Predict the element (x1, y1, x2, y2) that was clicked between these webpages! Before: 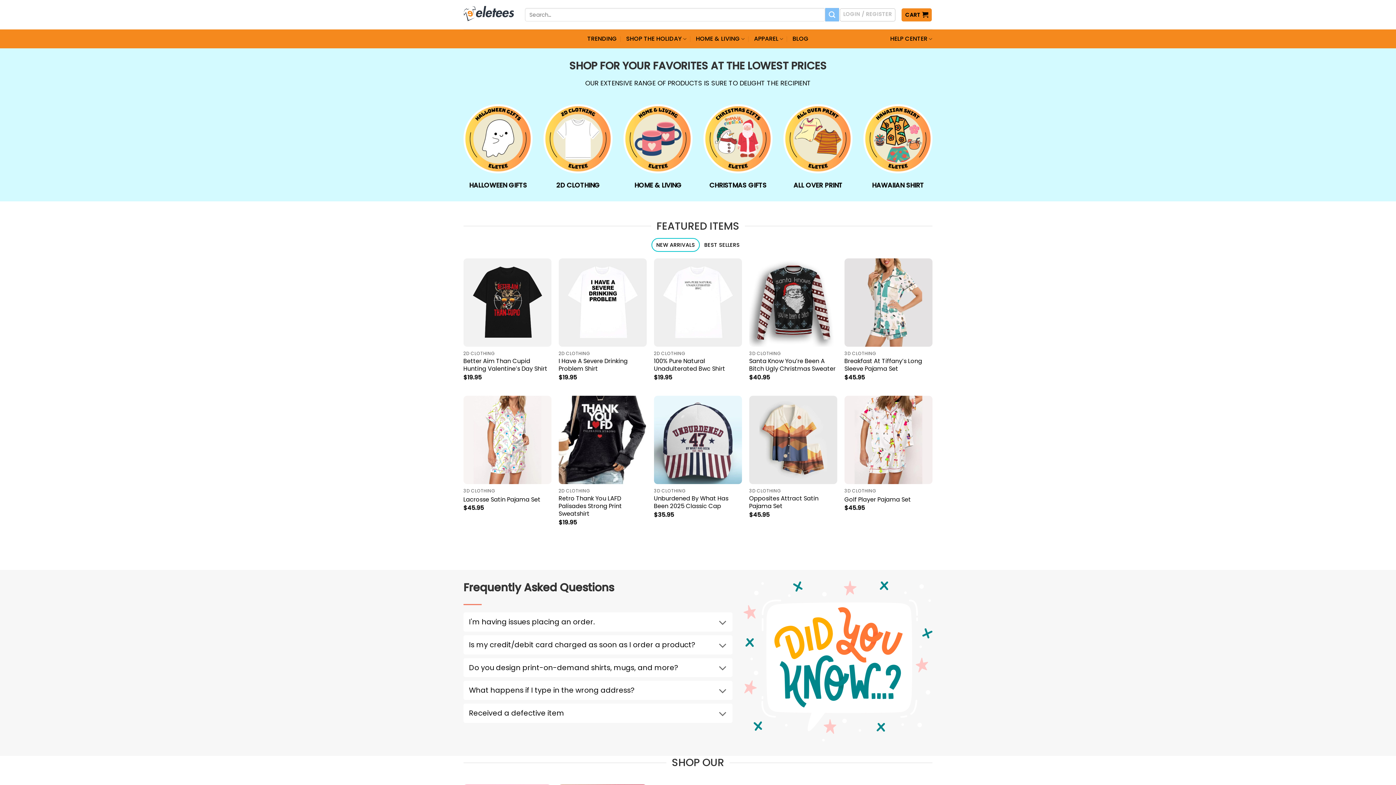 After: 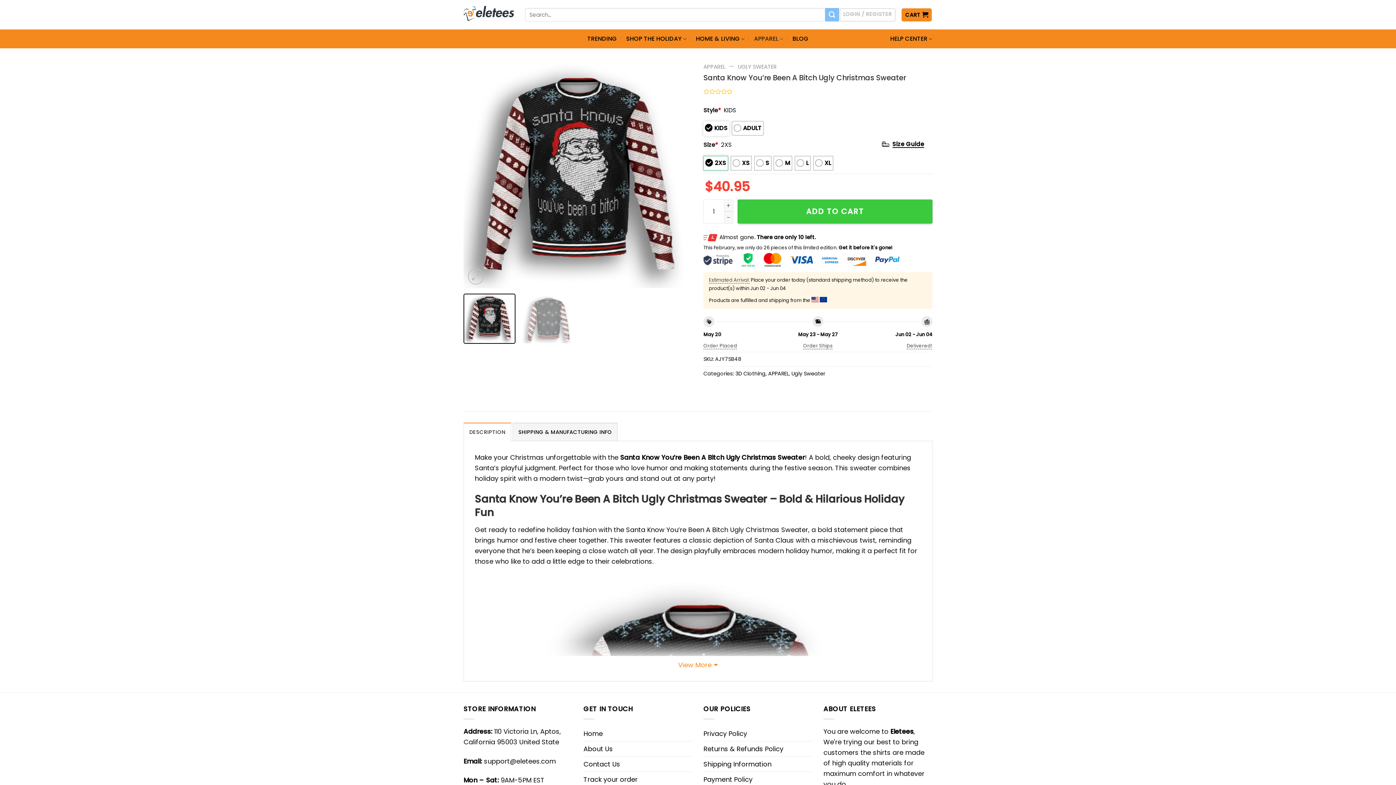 Action: label: Santa Know You're Been A Bitch Ugly Christmas Sweater bbox: (749, 258, 837, 346)